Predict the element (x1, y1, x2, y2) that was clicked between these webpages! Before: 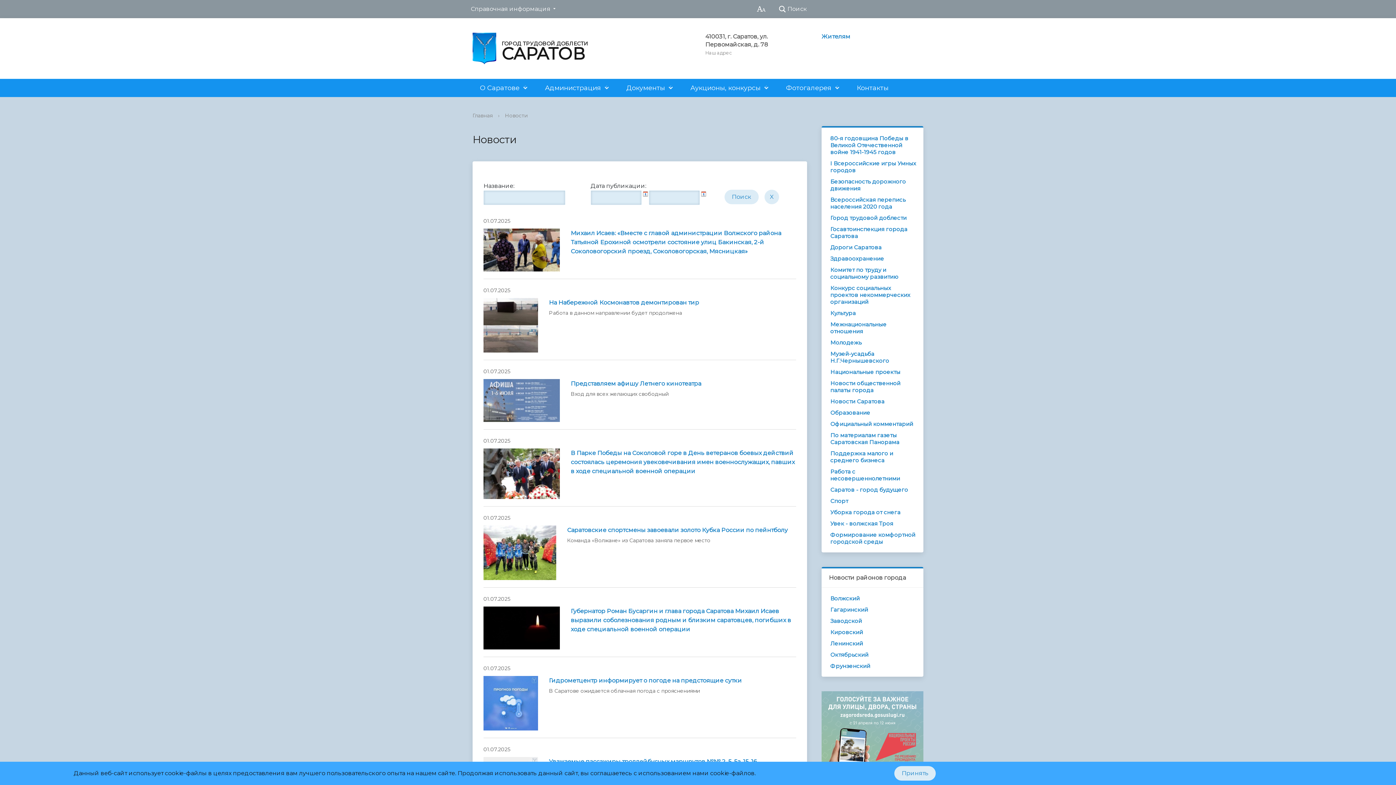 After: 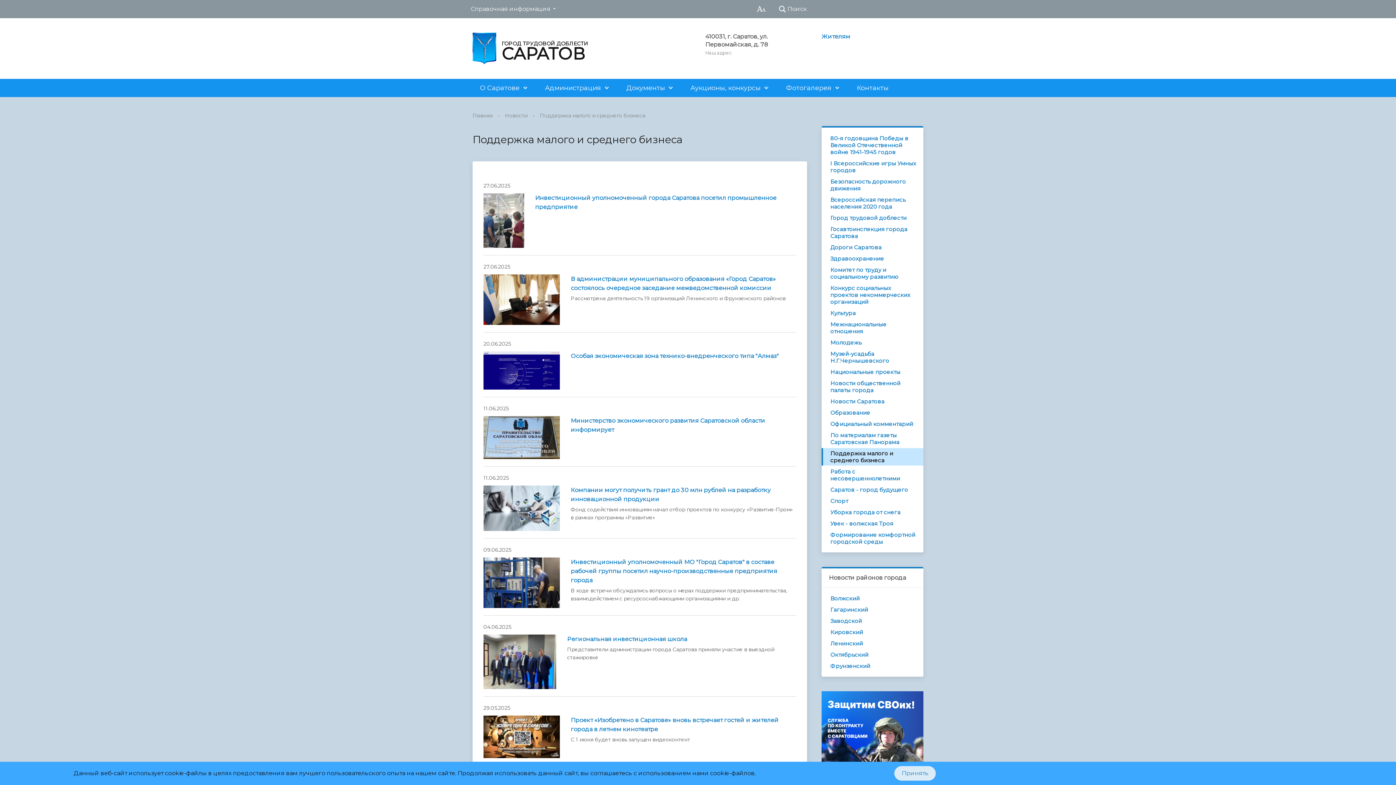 Action: label: Поддержка малого и среднего бизнеса bbox: (821, 448, 923, 465)